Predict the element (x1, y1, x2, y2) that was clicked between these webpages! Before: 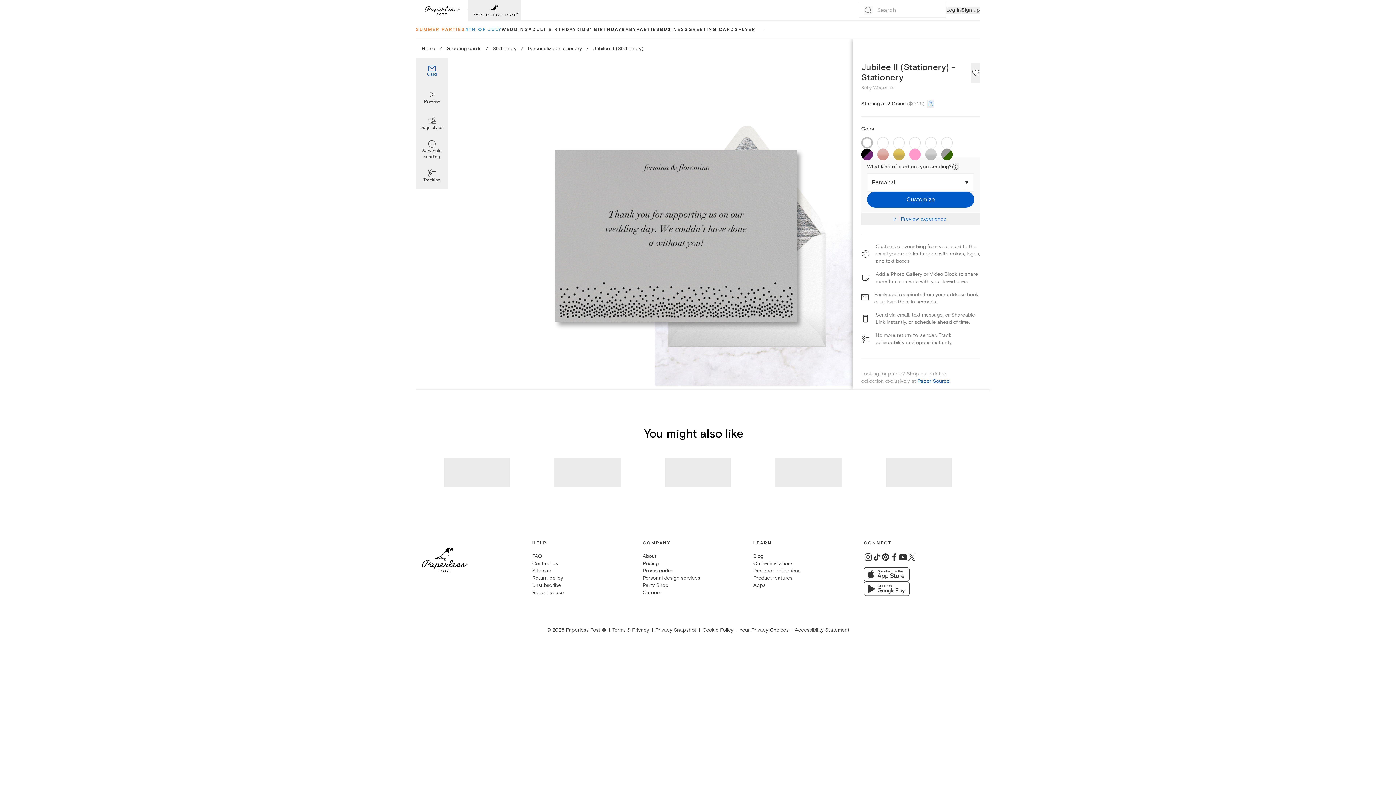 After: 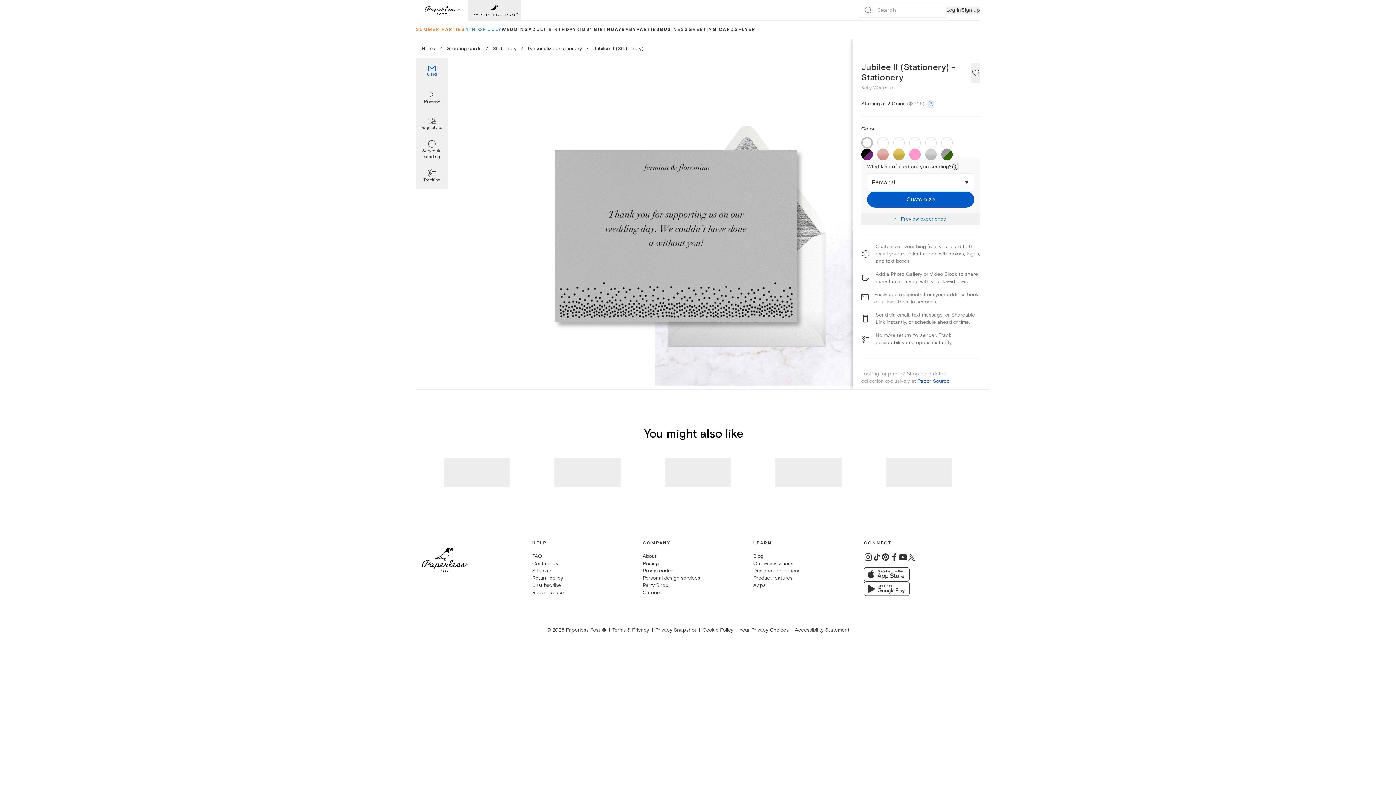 Action: bbox: (864, 553, 872, 561)